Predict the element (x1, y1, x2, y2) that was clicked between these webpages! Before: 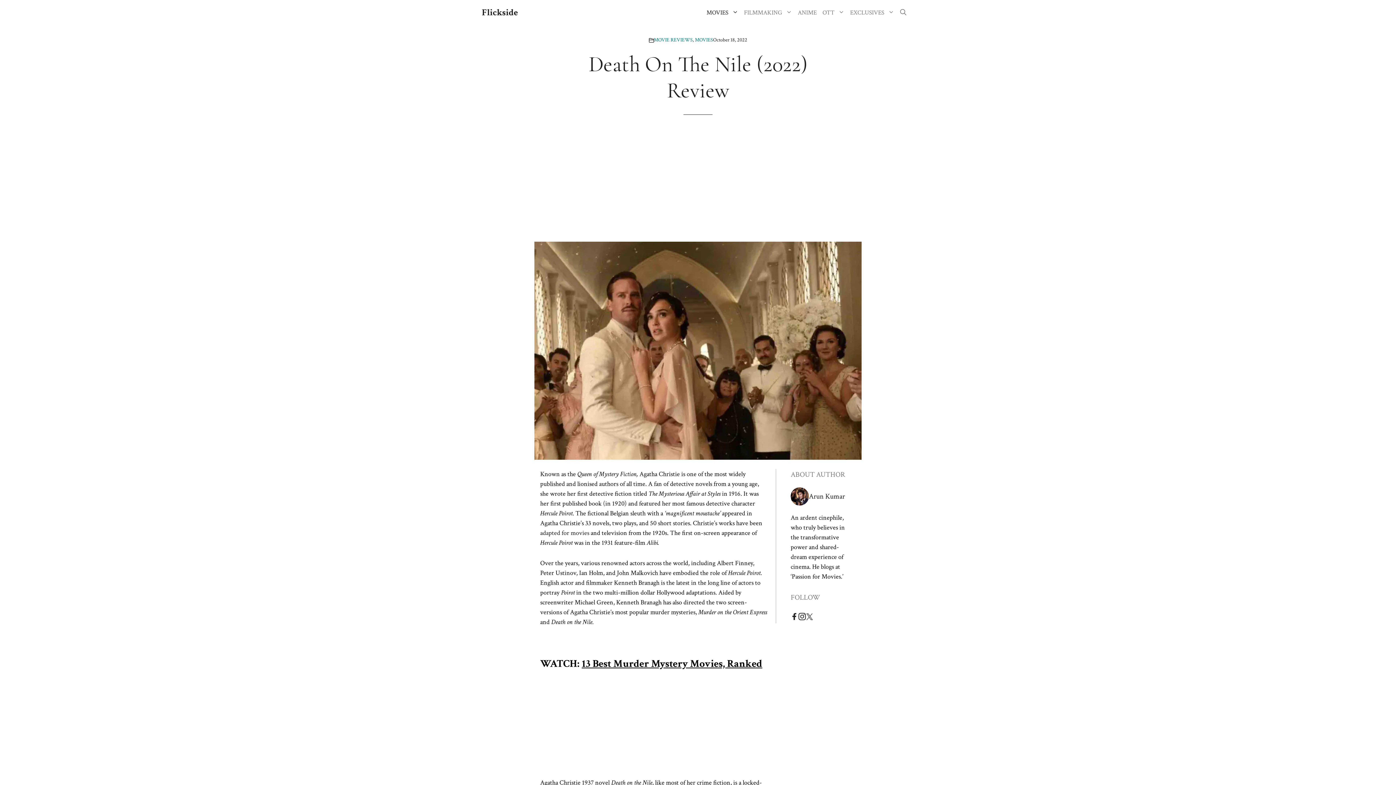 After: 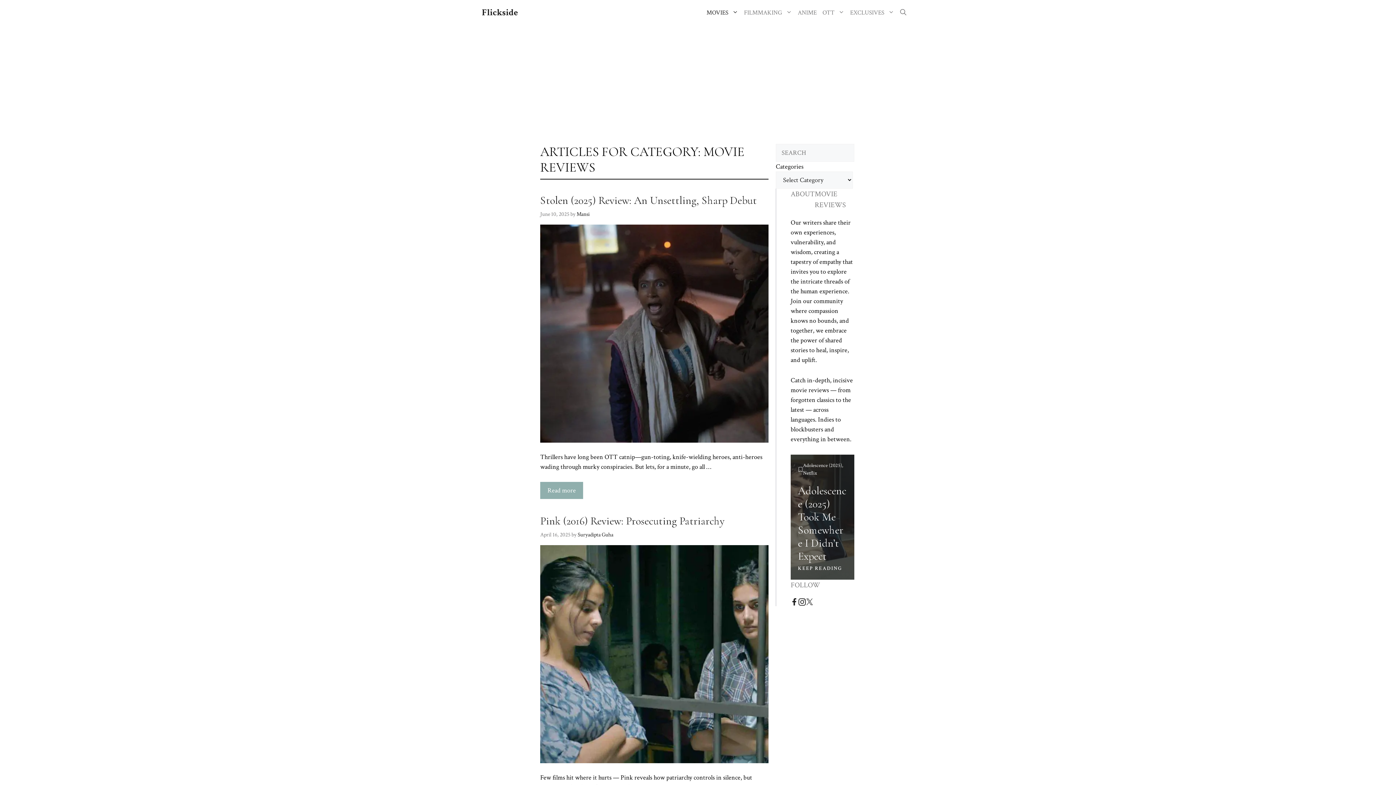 Action: bbox: (654, 36, 692, 43) label: MOVIE REVIEWS